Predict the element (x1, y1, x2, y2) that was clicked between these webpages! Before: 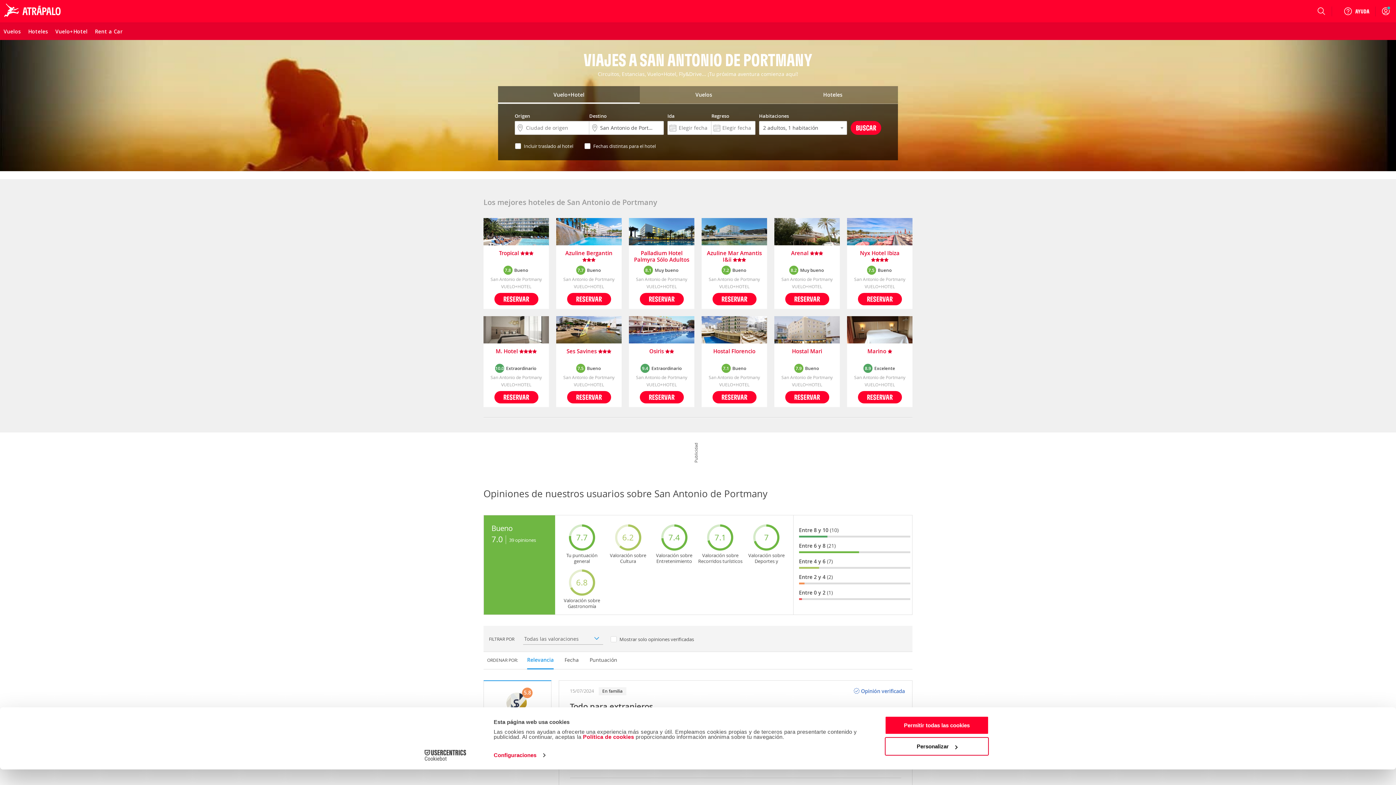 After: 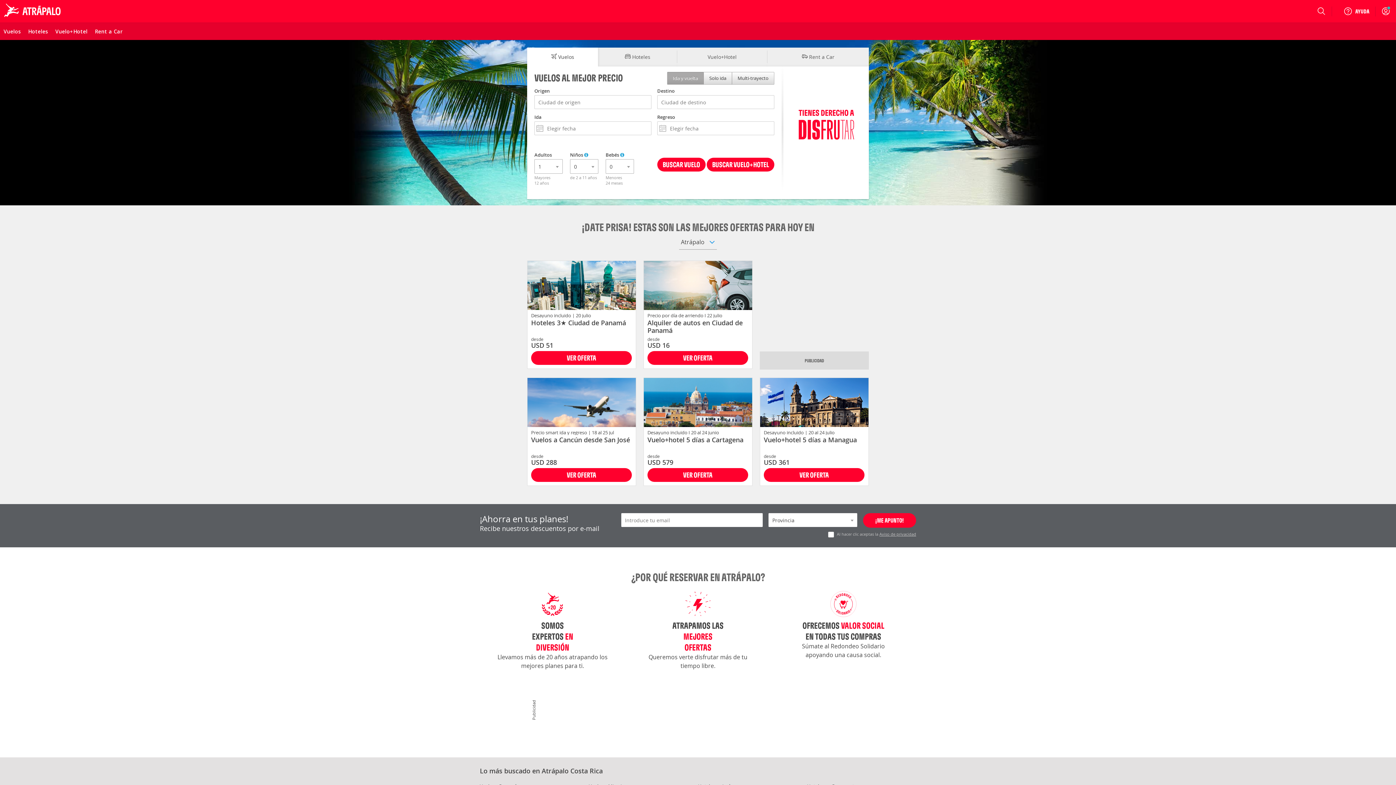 Action: bbox: (0, 0, 66, 22)